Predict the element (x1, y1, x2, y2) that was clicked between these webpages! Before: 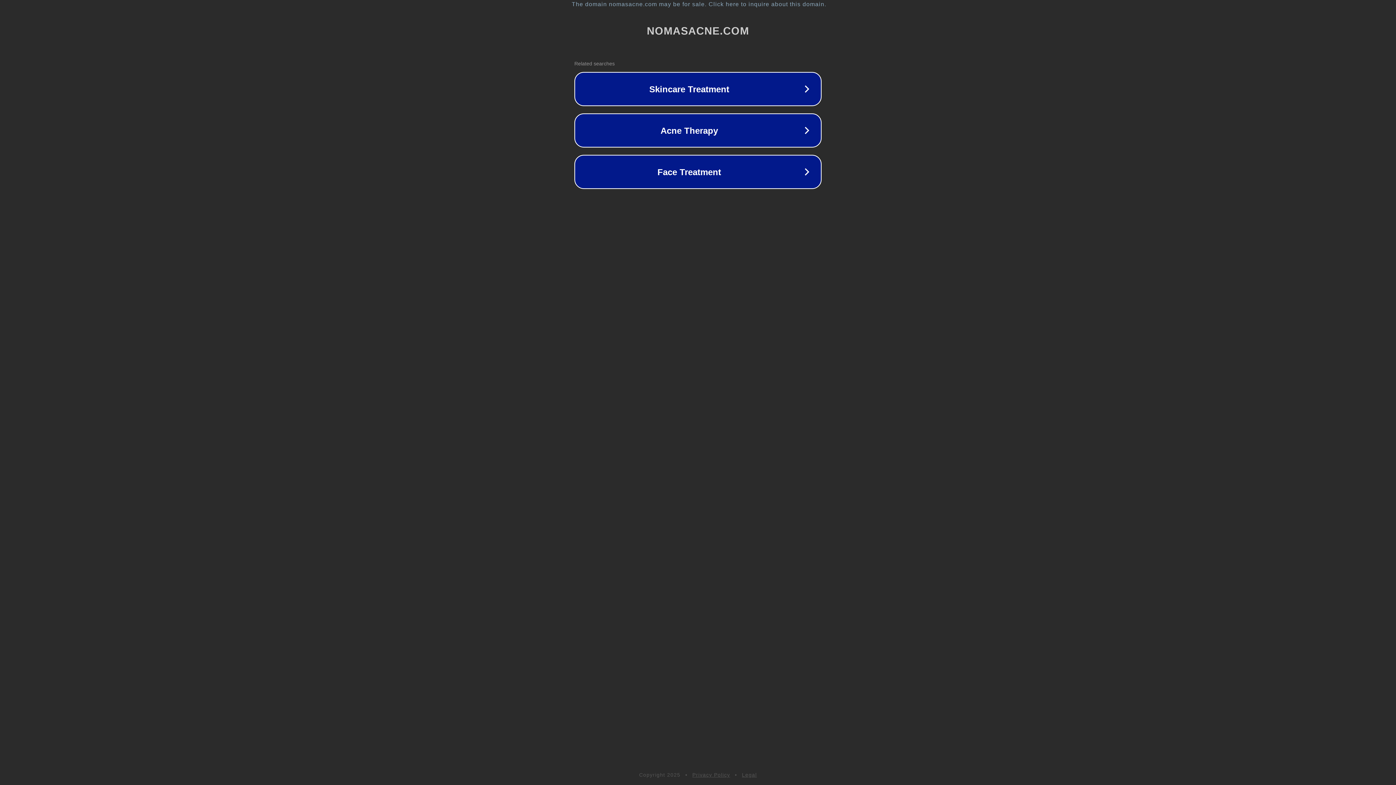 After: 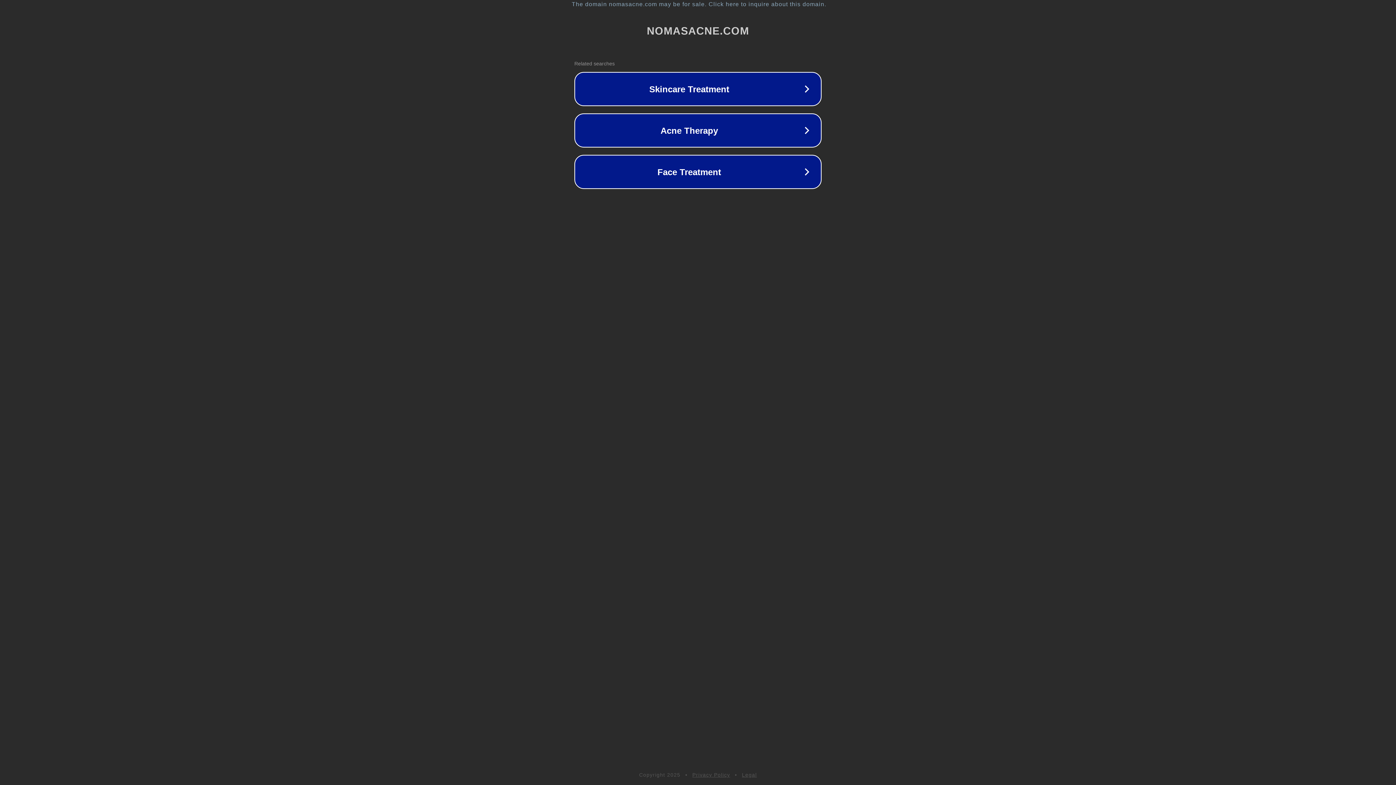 Action: bbox: (692, 772, 730, 778) label: Privacy Policy